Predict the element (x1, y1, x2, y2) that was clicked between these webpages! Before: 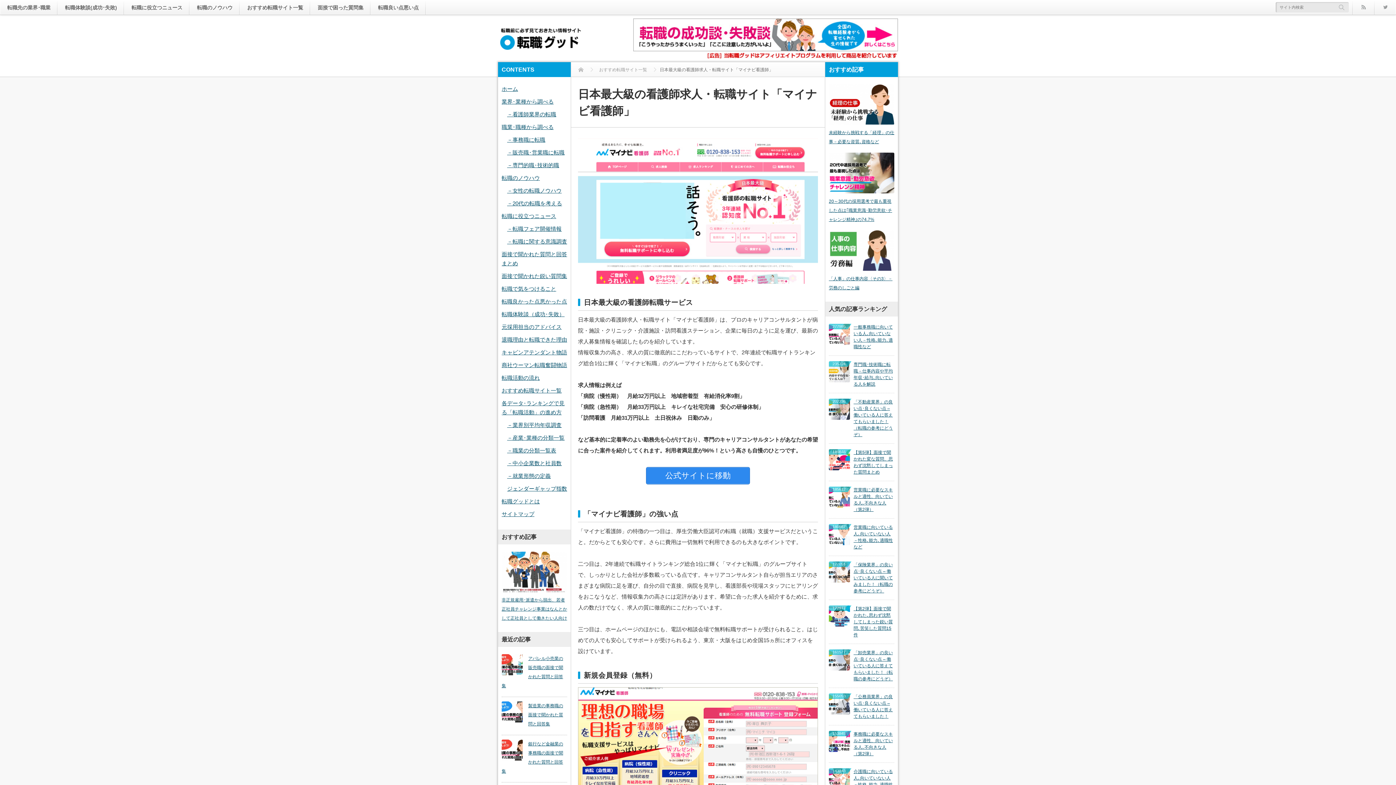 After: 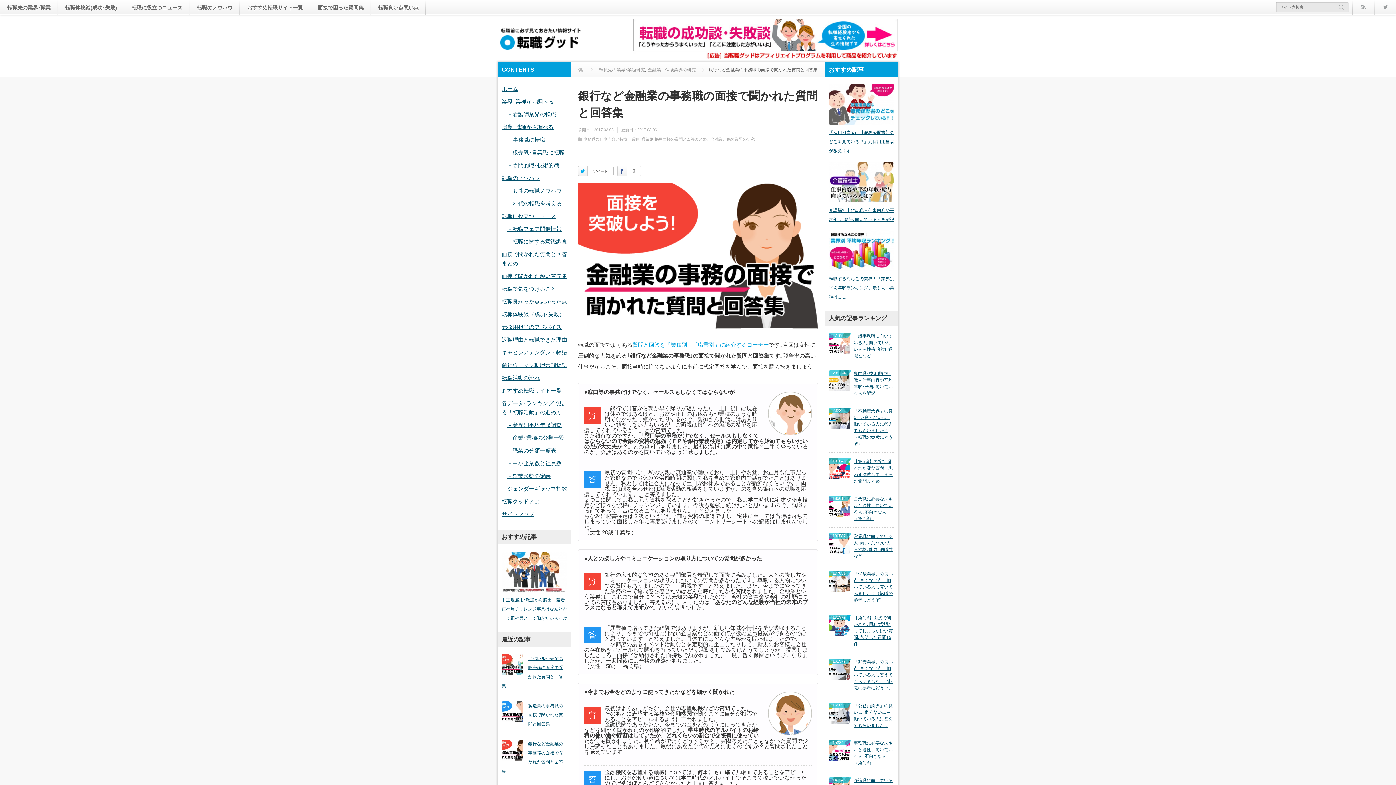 Action: bbox: (501, 740, 522, 761)